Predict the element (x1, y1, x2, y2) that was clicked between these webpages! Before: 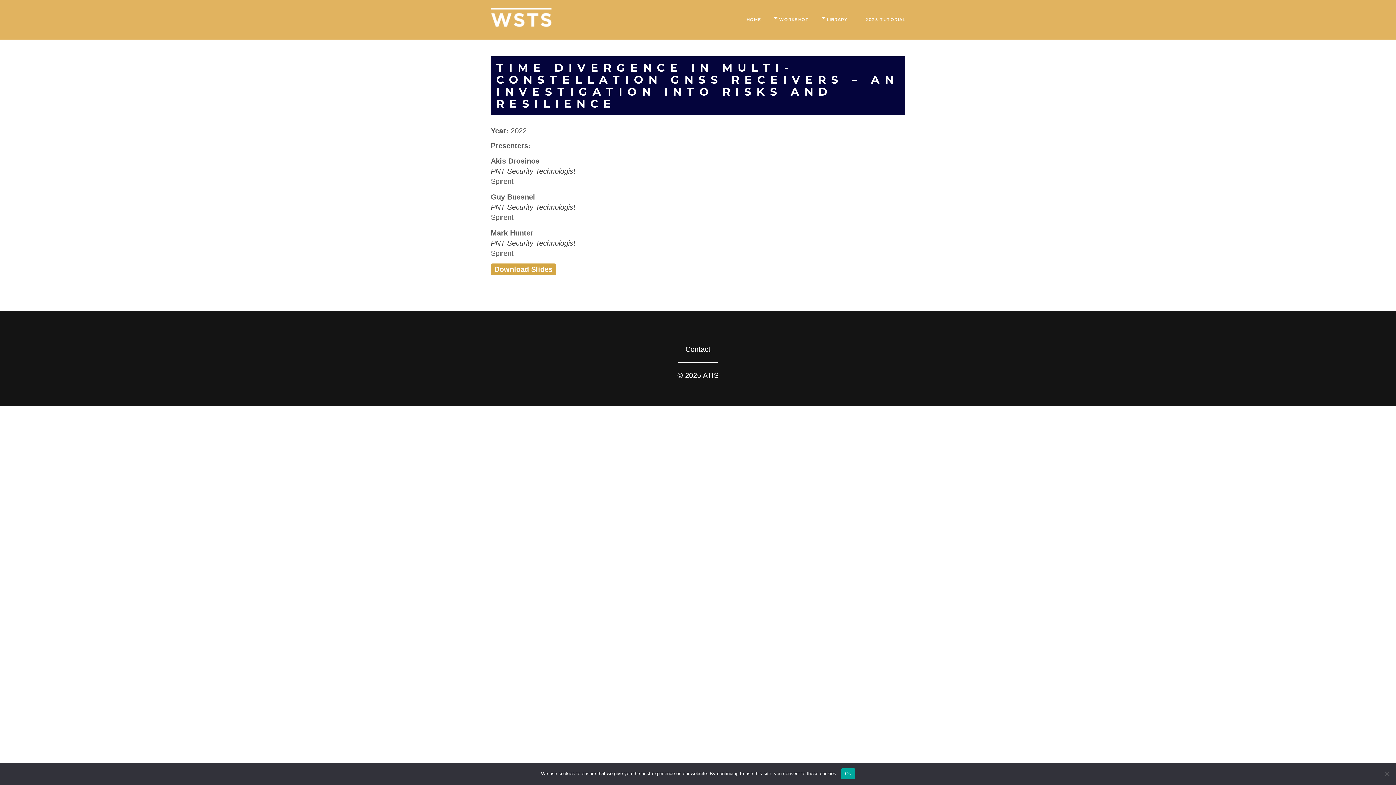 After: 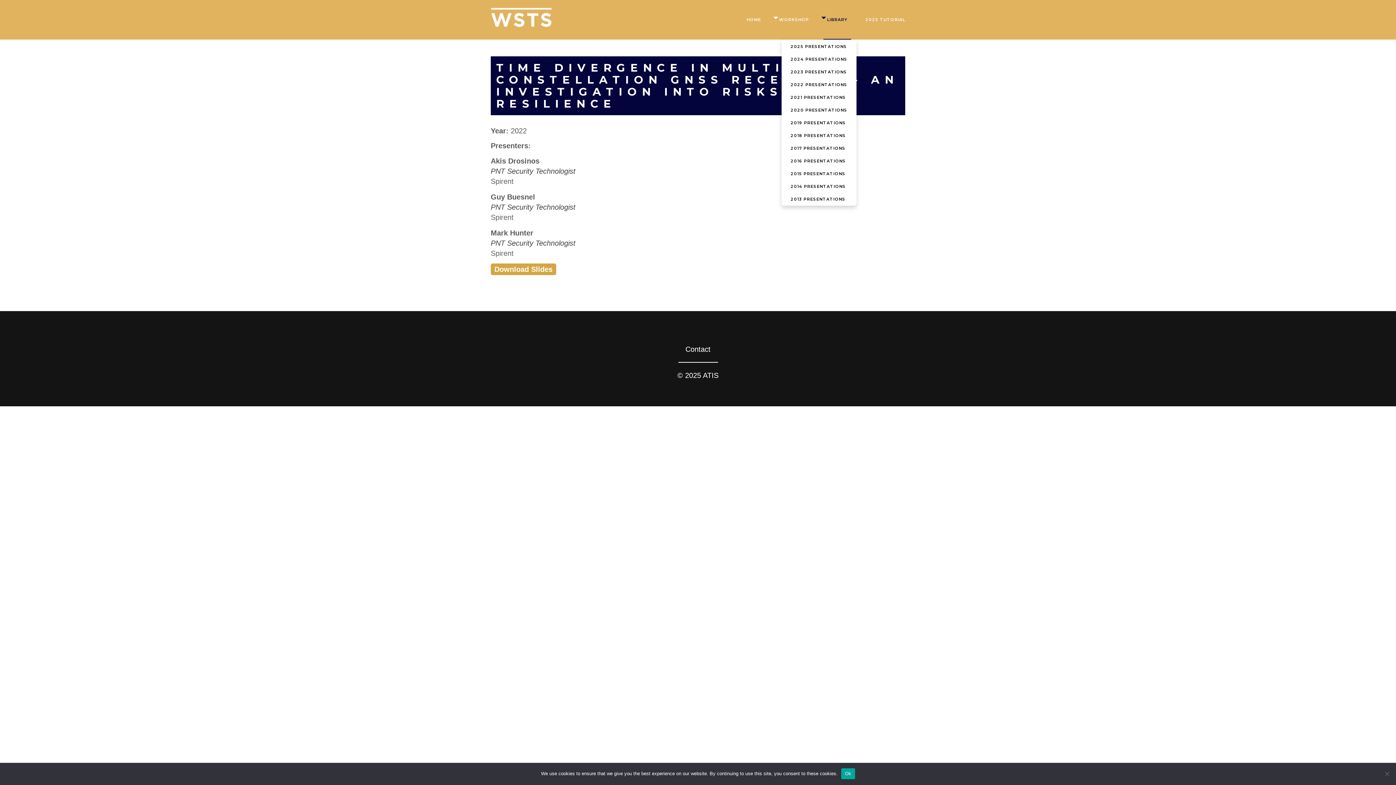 Action: label: LIBRARY bbox: (823, 0, 851, 39)